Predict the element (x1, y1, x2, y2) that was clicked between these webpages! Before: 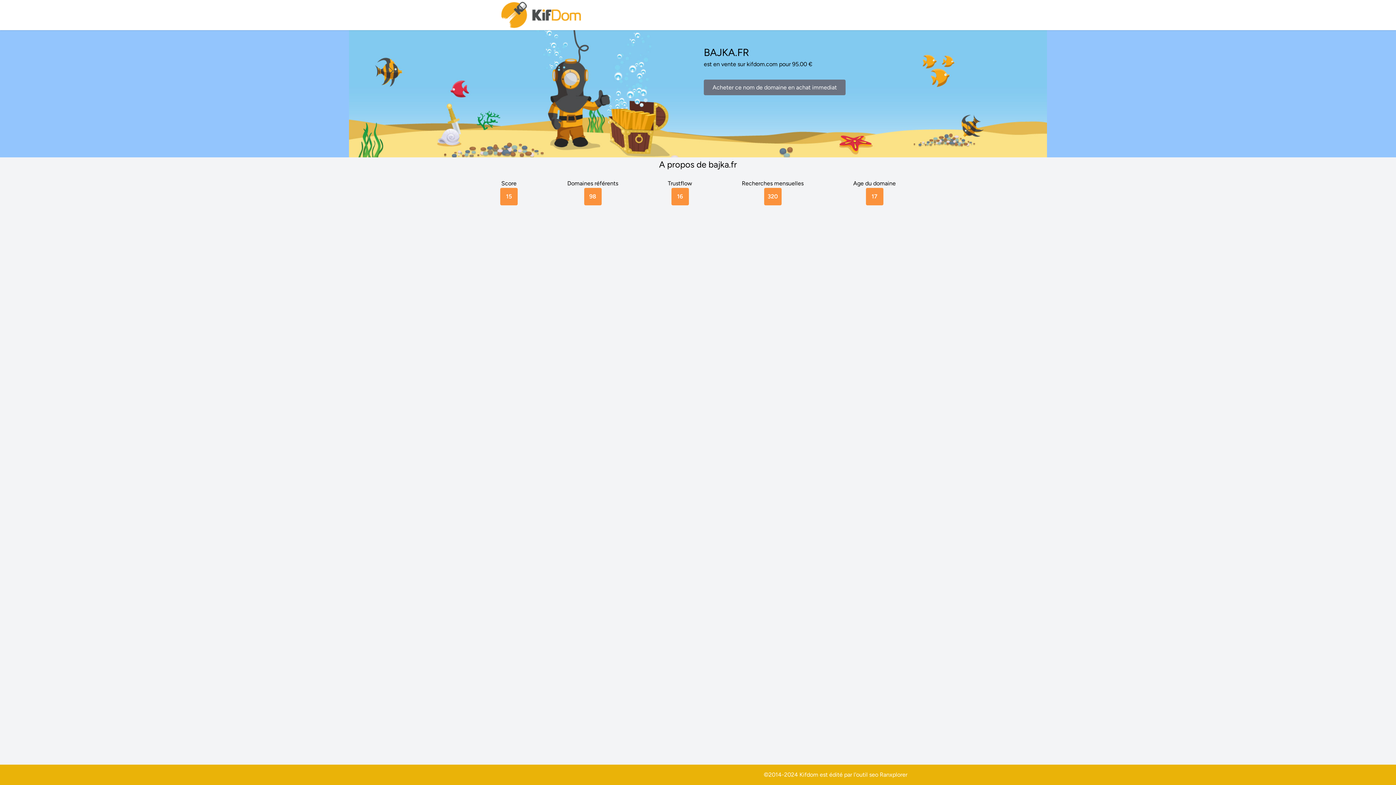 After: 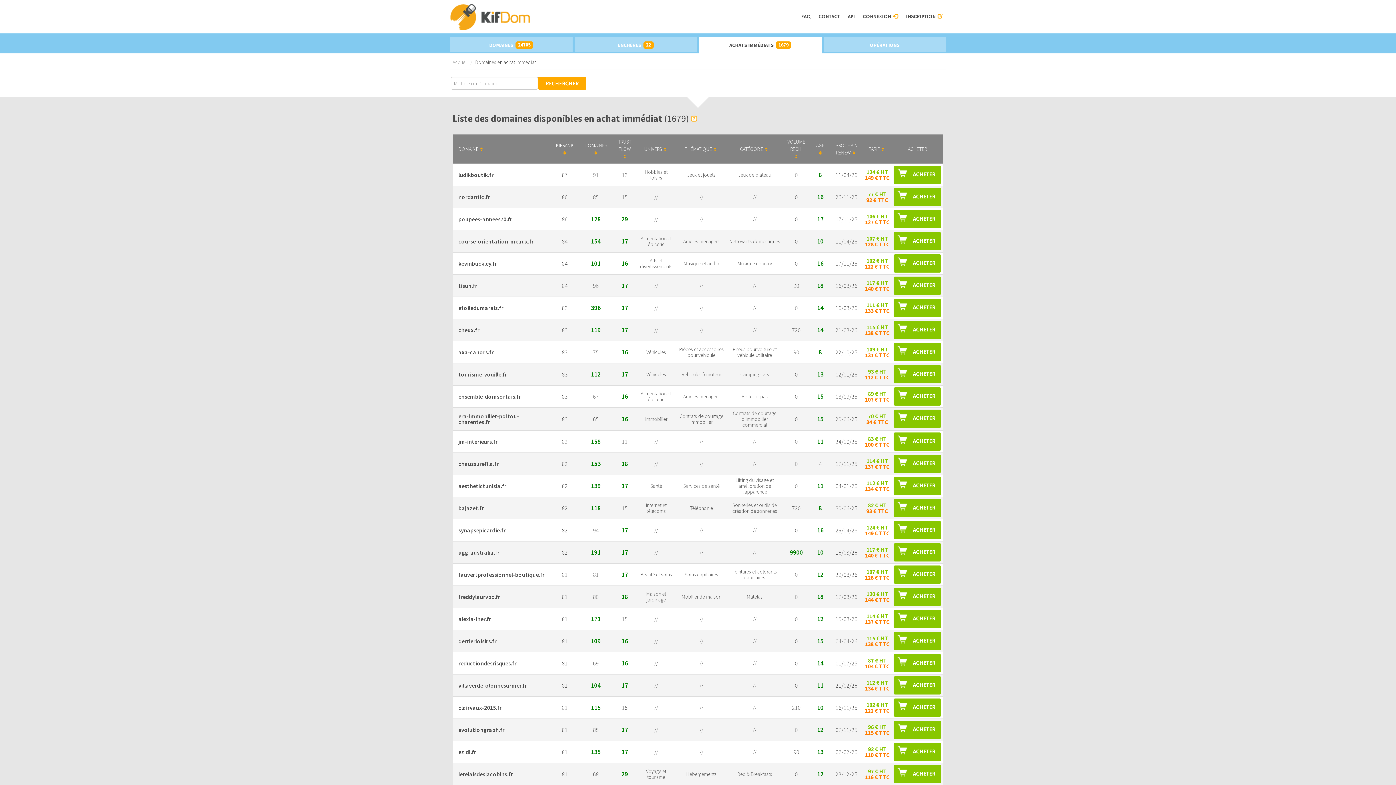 Action: label: Acheter ce nom de domaine en achat immediat bbox: (704, 79, 845, 95)